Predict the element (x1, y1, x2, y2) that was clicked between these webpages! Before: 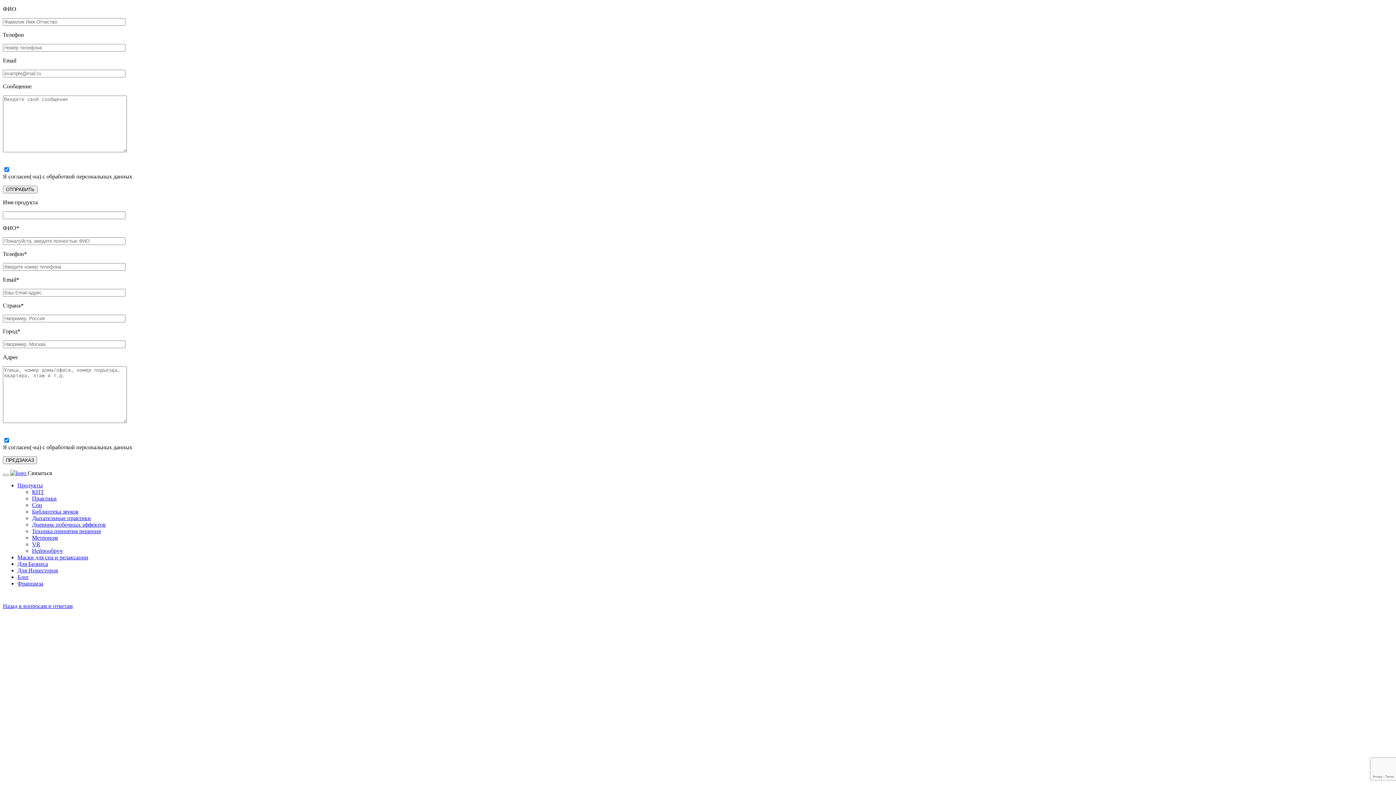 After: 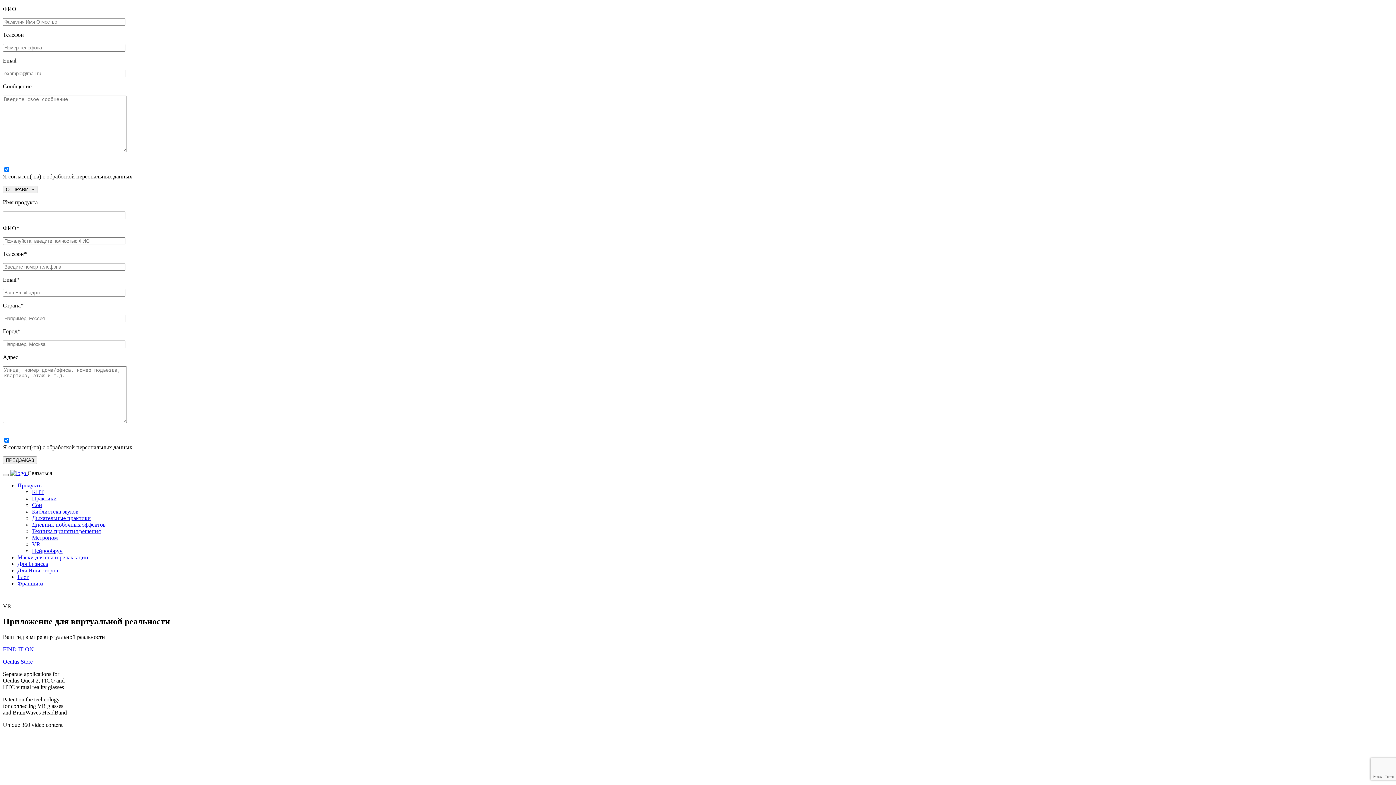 Action: bbox: (32, 541, 40, 547) label: VR